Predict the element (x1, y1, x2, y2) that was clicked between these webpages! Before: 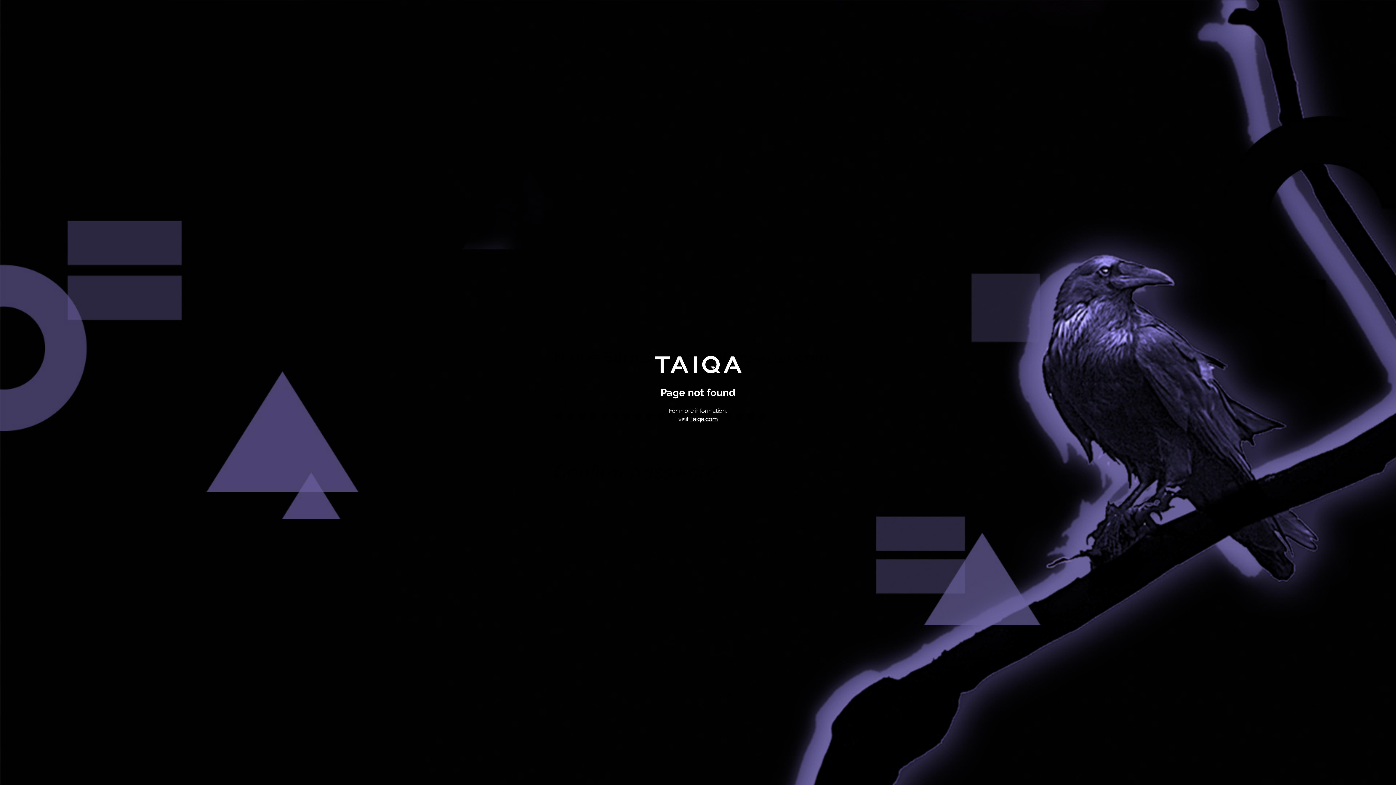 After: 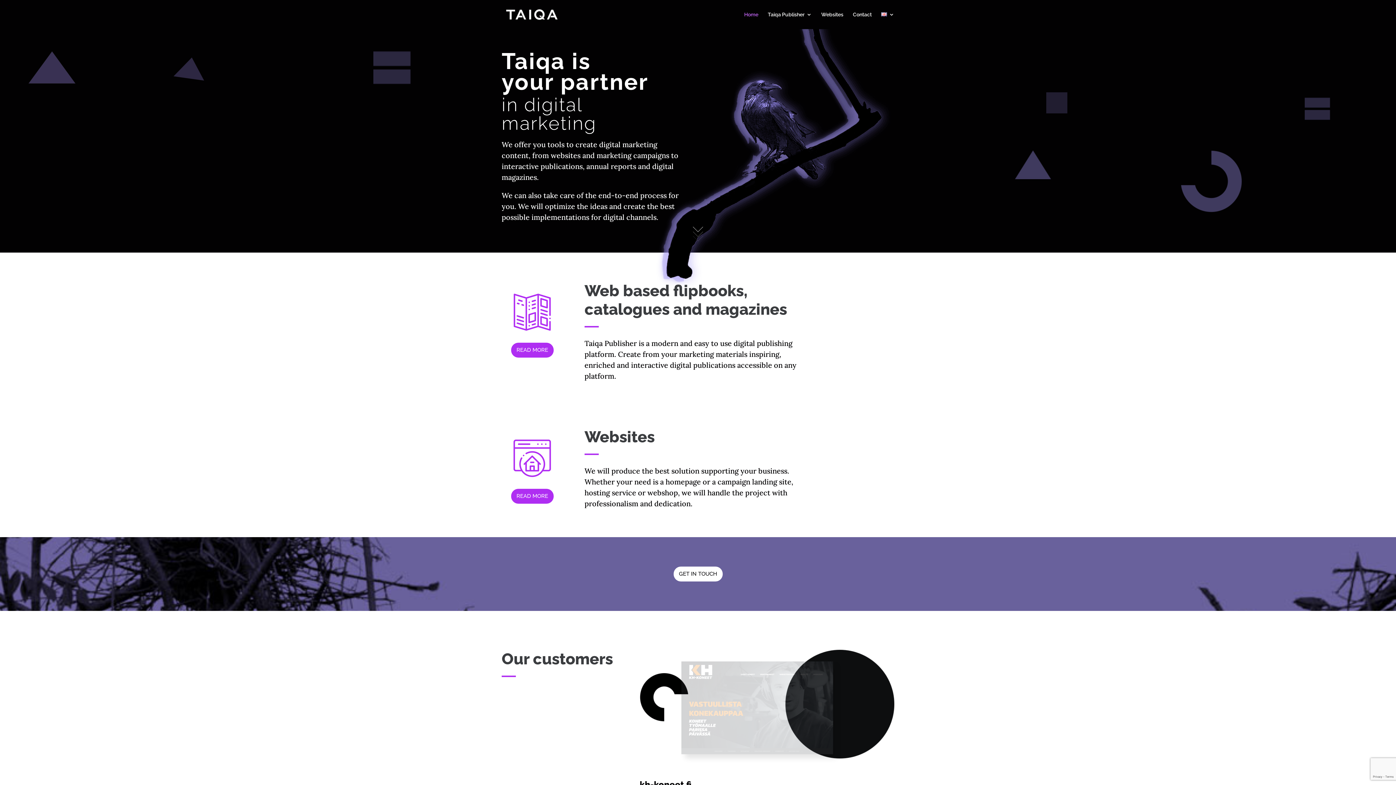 Action: bbox: (690, 415, 717, 422) label: Taiqa.com